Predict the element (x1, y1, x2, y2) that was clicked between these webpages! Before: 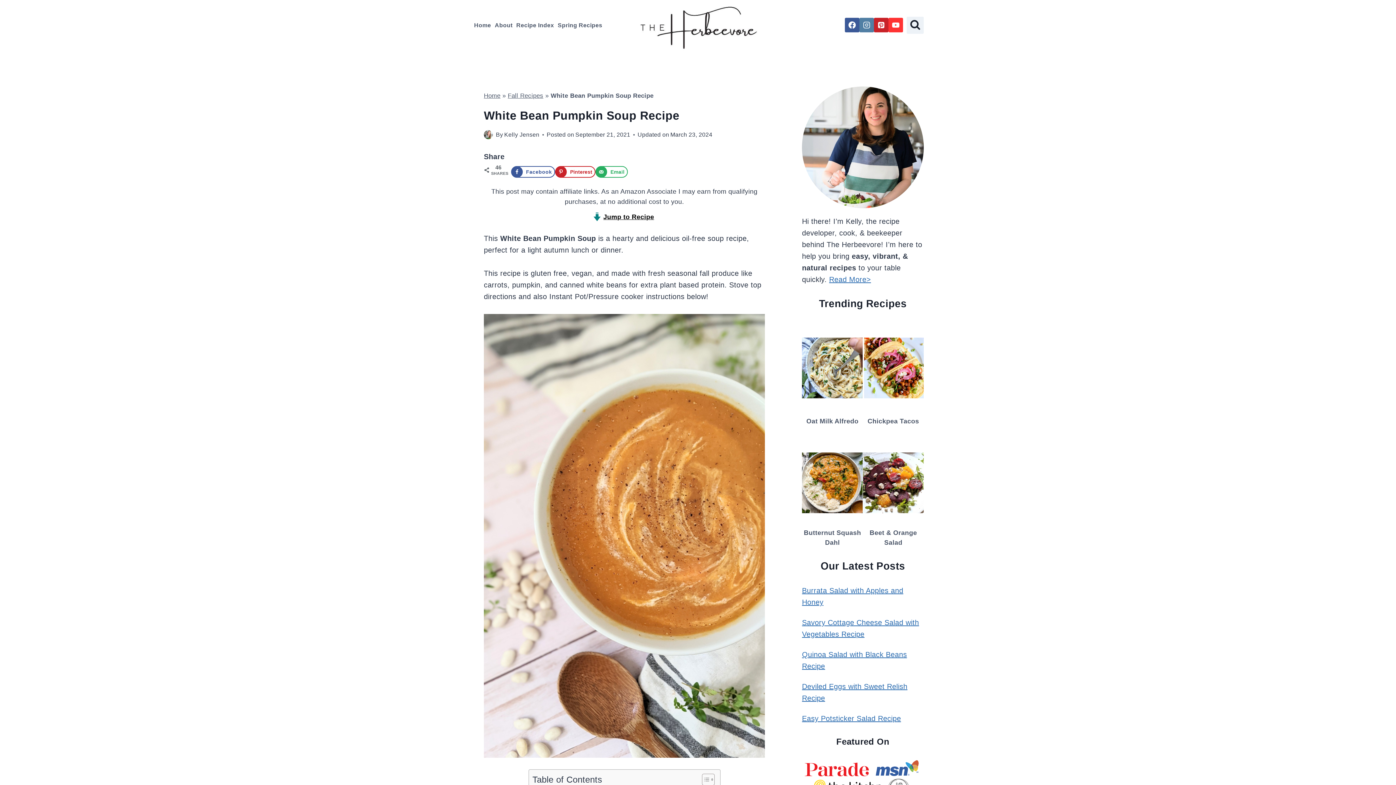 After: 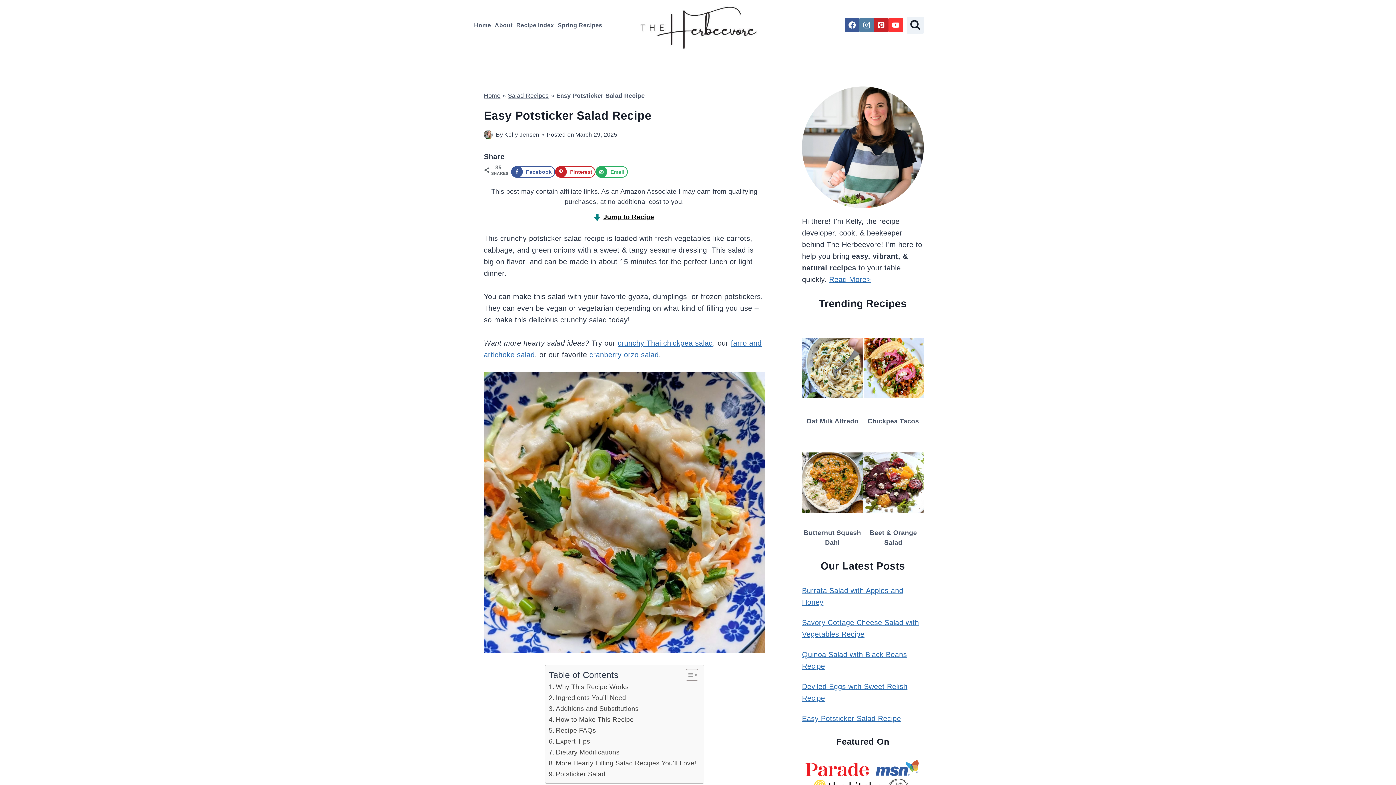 Action: bbox: (802, 714, 901, 722) label: Easy Potsticker Salad Recipe